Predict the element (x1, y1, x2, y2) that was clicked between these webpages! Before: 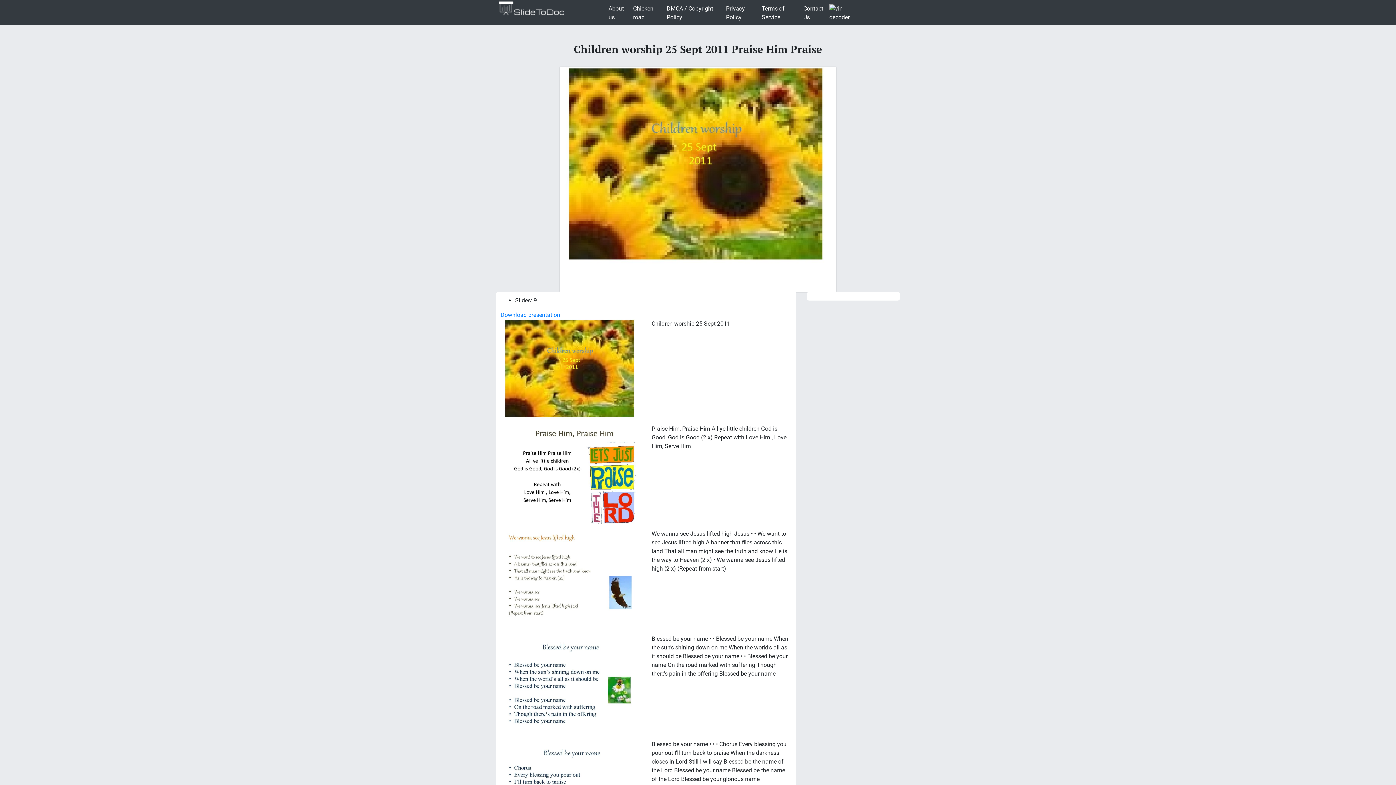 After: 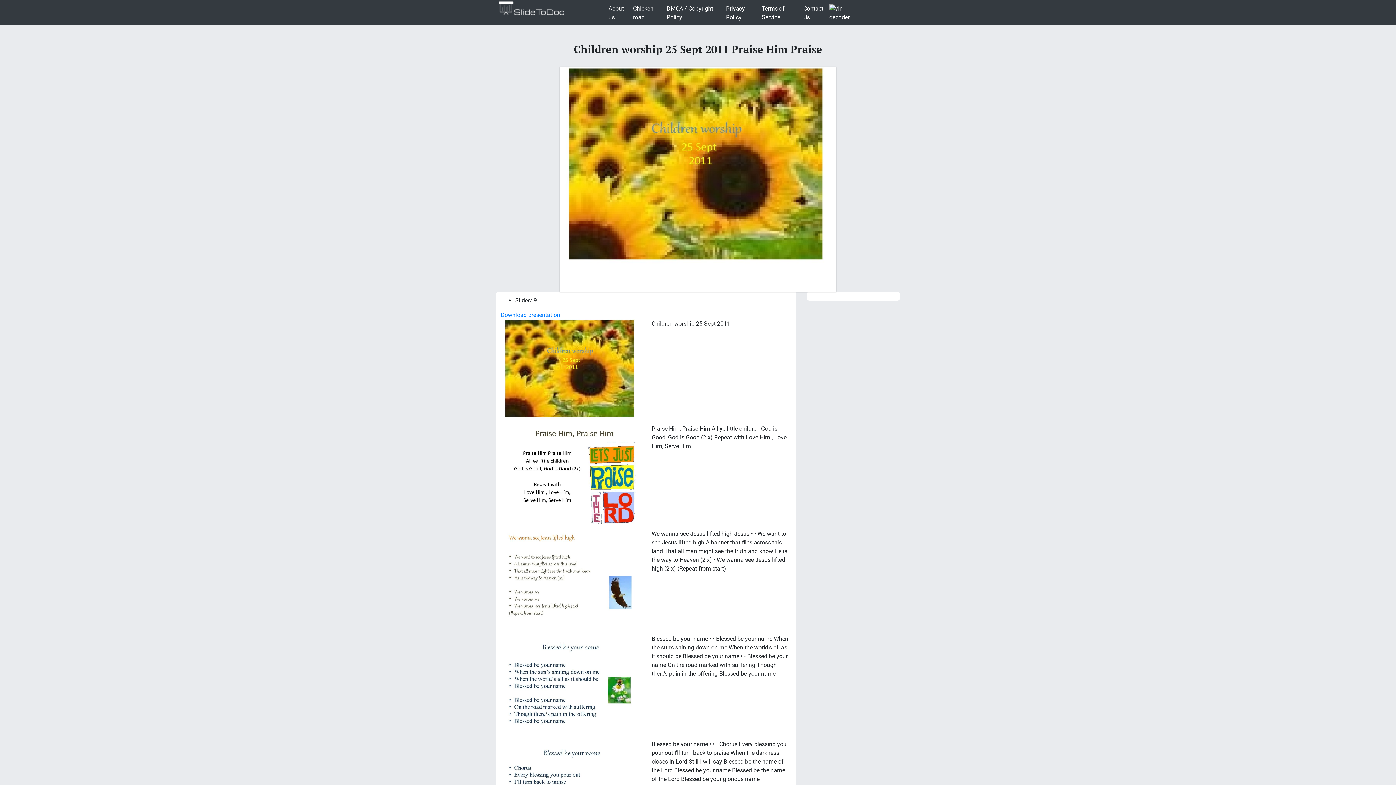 Action: bbox: (829, 4, 859, 21)